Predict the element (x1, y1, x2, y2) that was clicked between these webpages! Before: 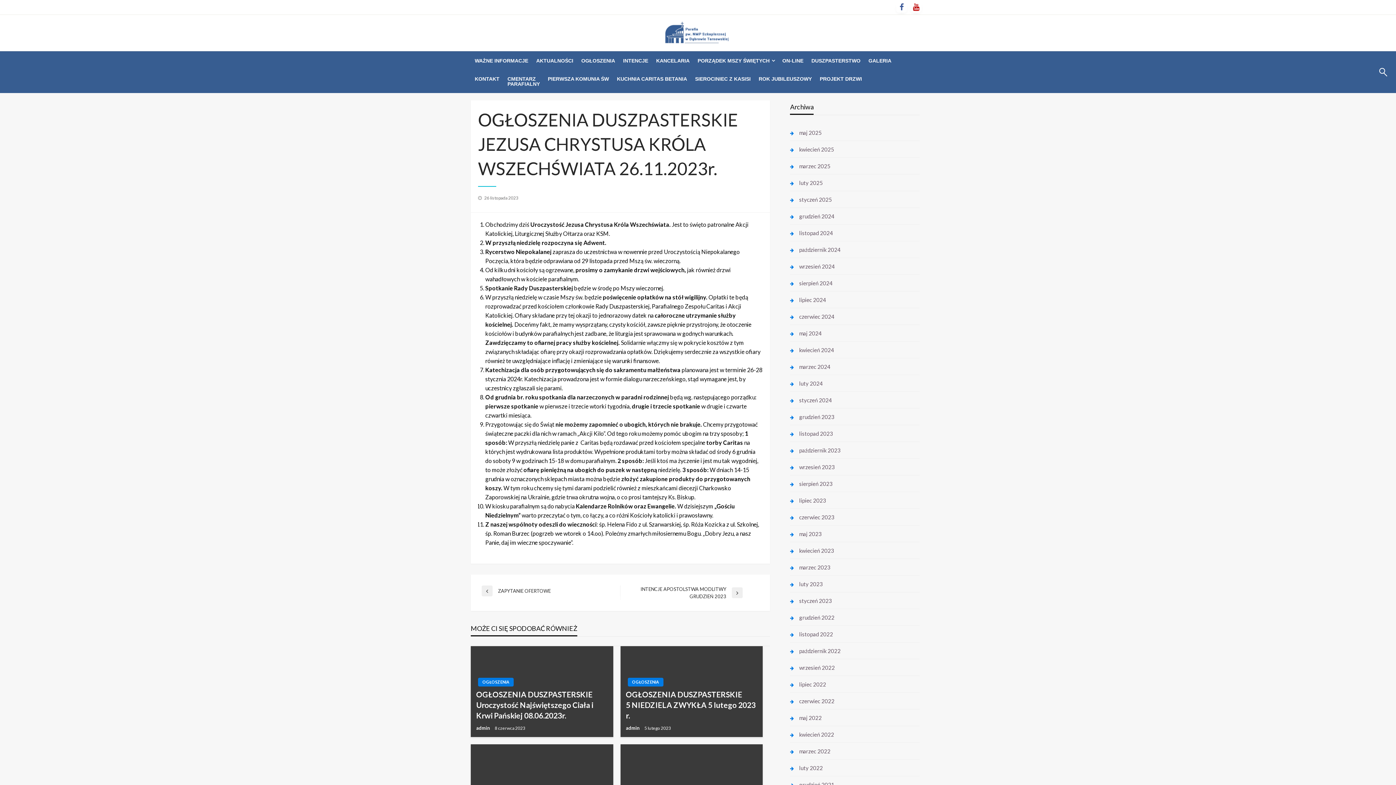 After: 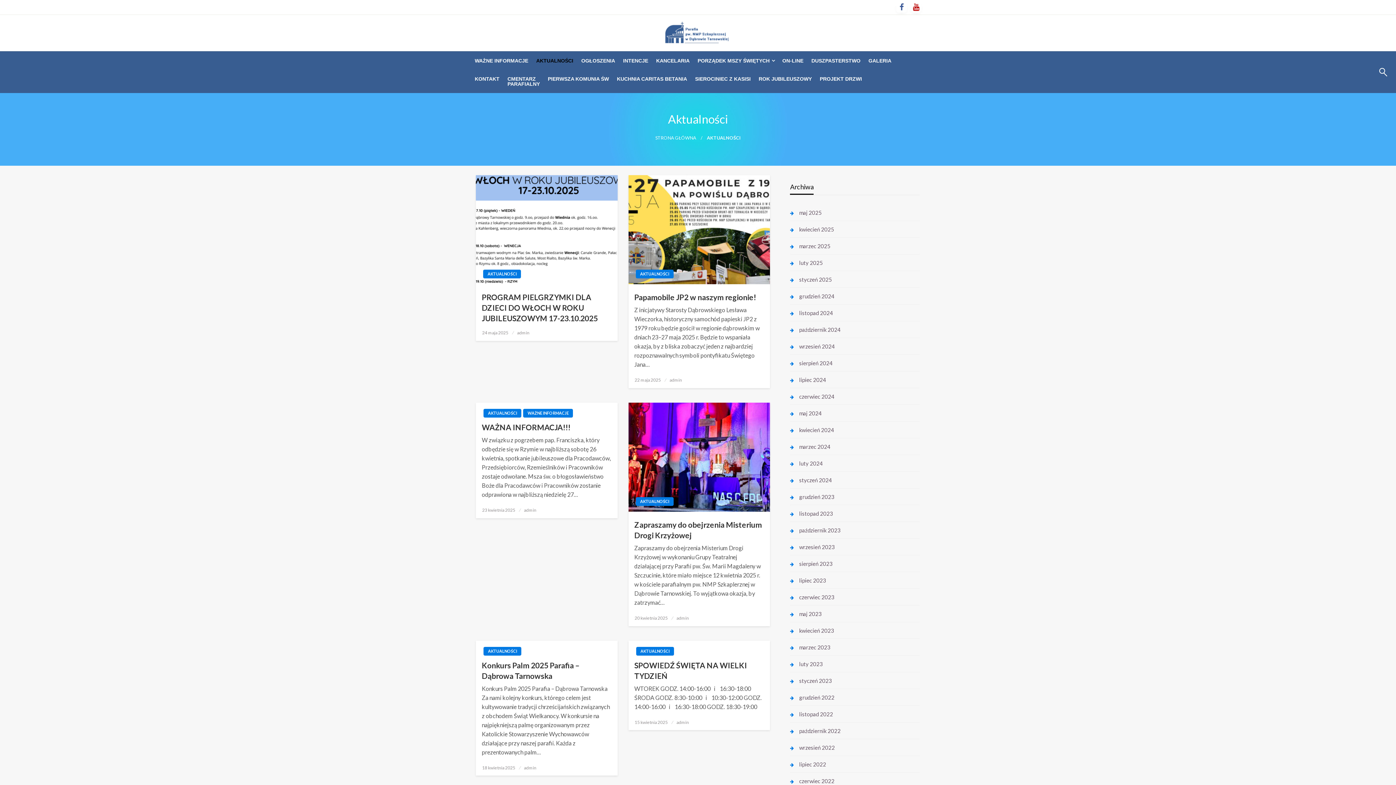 Action: label: AKTUALNOŚCI bbox: (532, 51, 577, 69)